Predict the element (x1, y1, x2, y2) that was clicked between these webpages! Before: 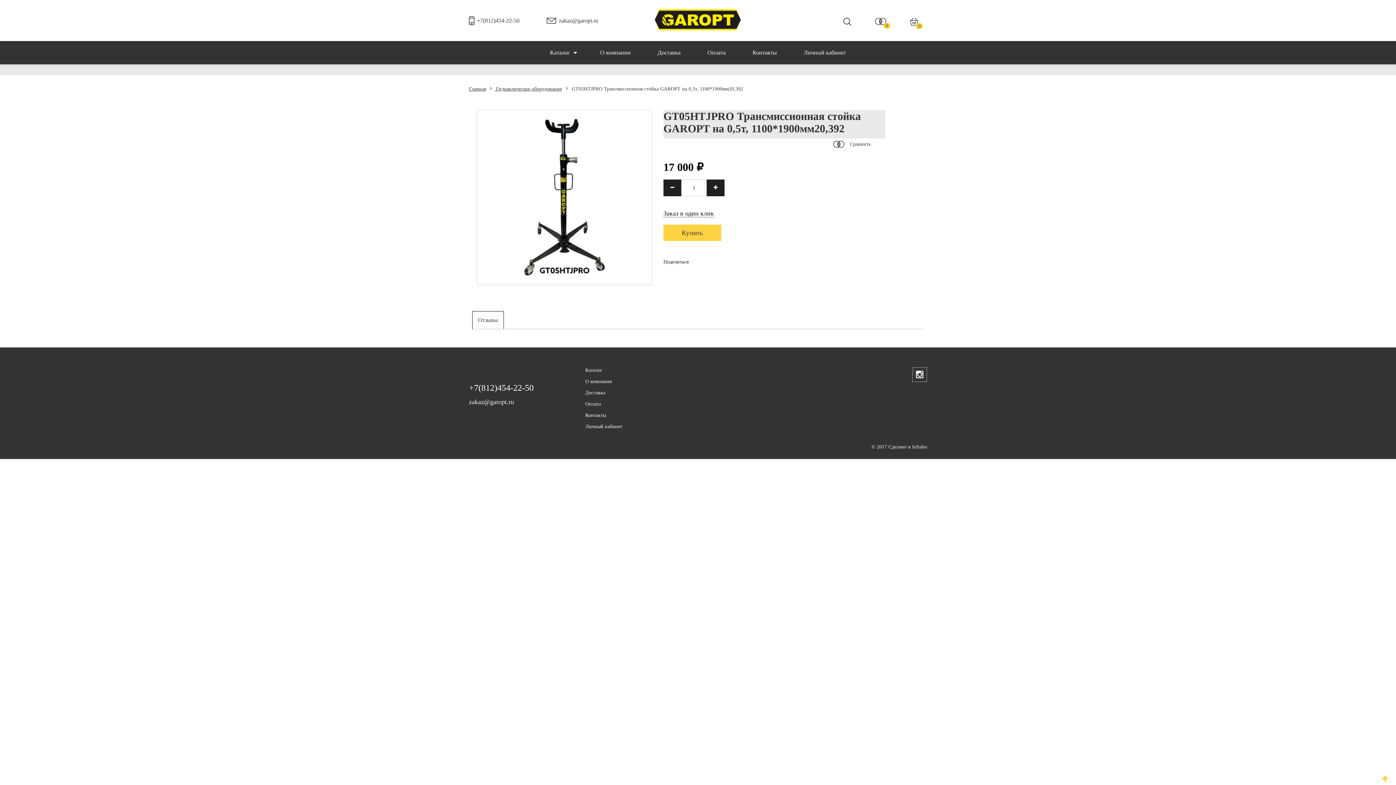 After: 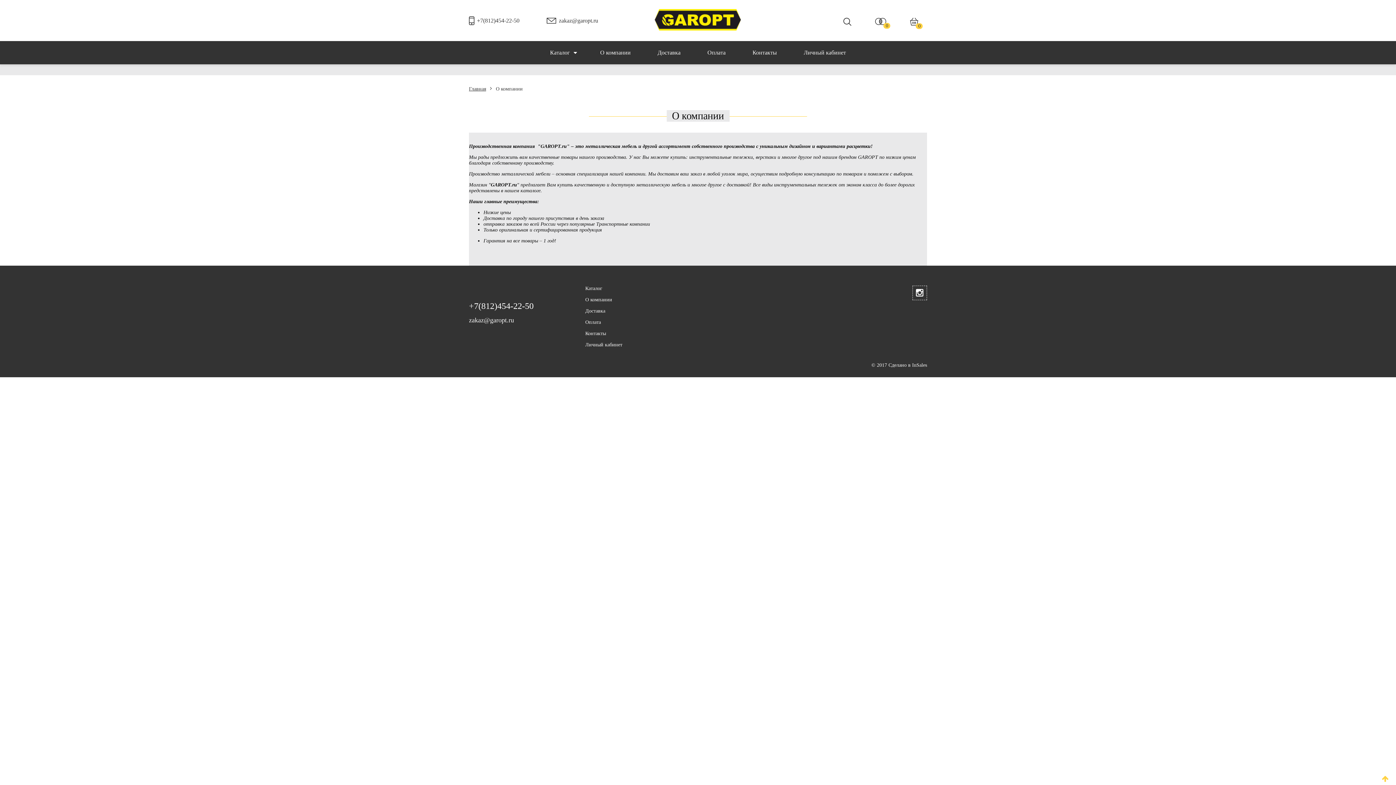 Action: bbox: (585, 379, 694, 384) label: О компании